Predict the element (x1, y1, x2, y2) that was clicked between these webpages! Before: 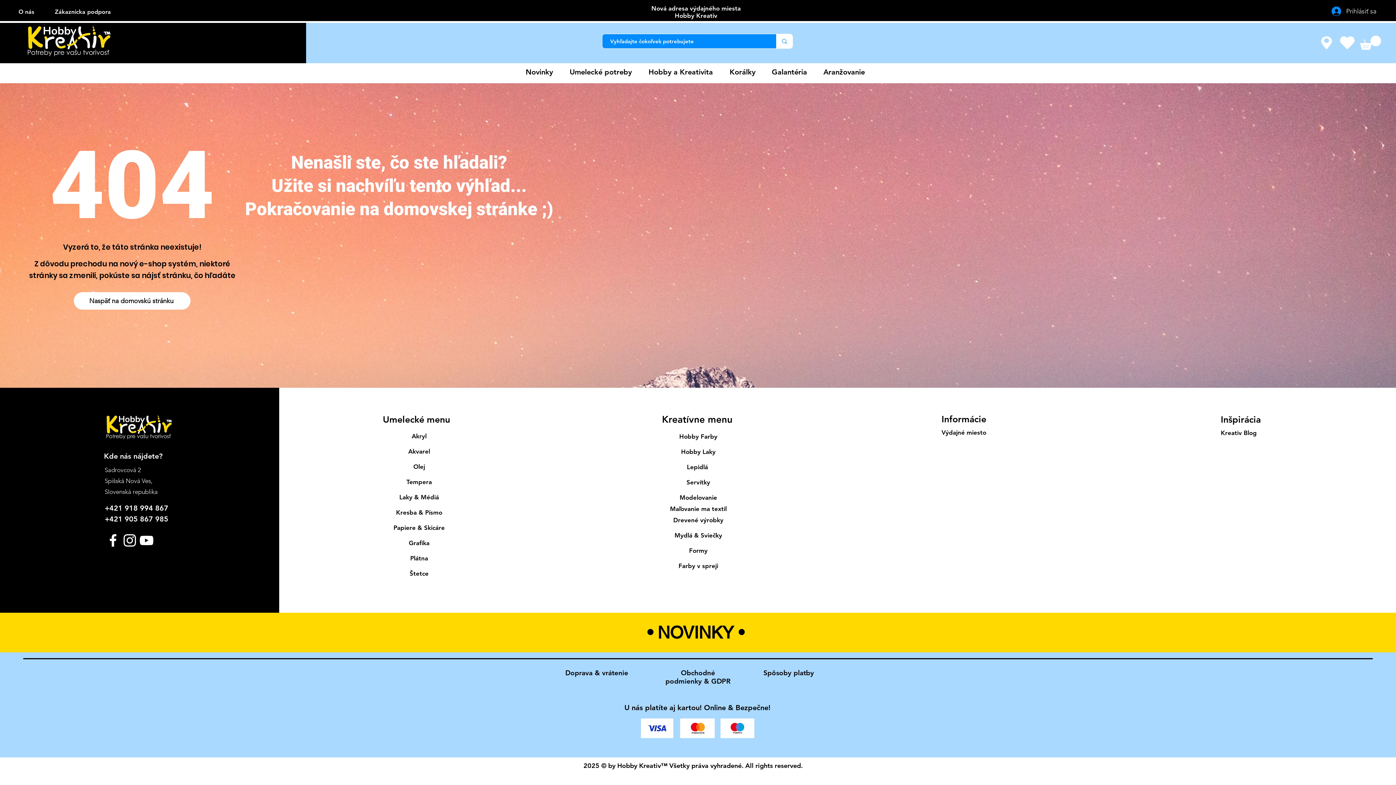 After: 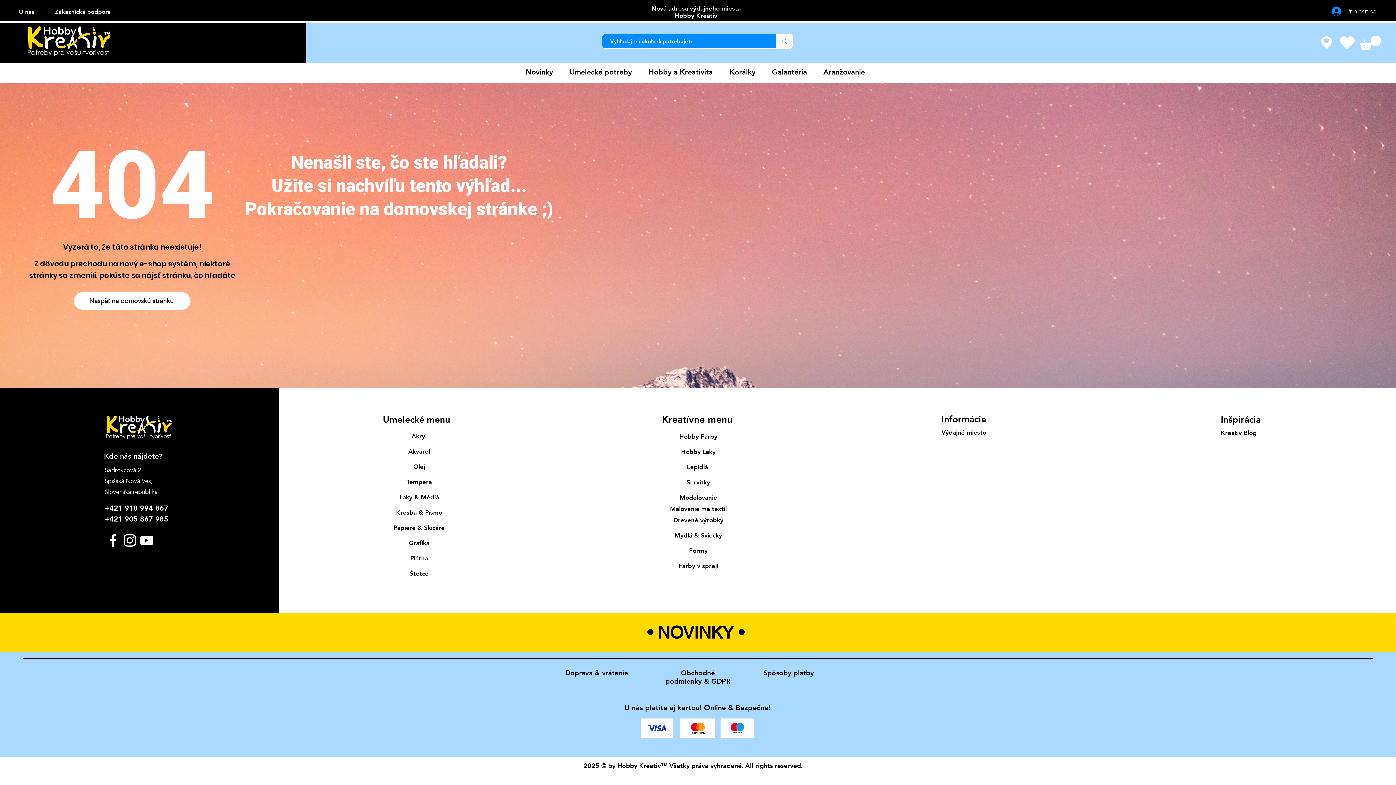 Action: label: Hobby a Kreativita bbox: (643, 63, 724, 80)